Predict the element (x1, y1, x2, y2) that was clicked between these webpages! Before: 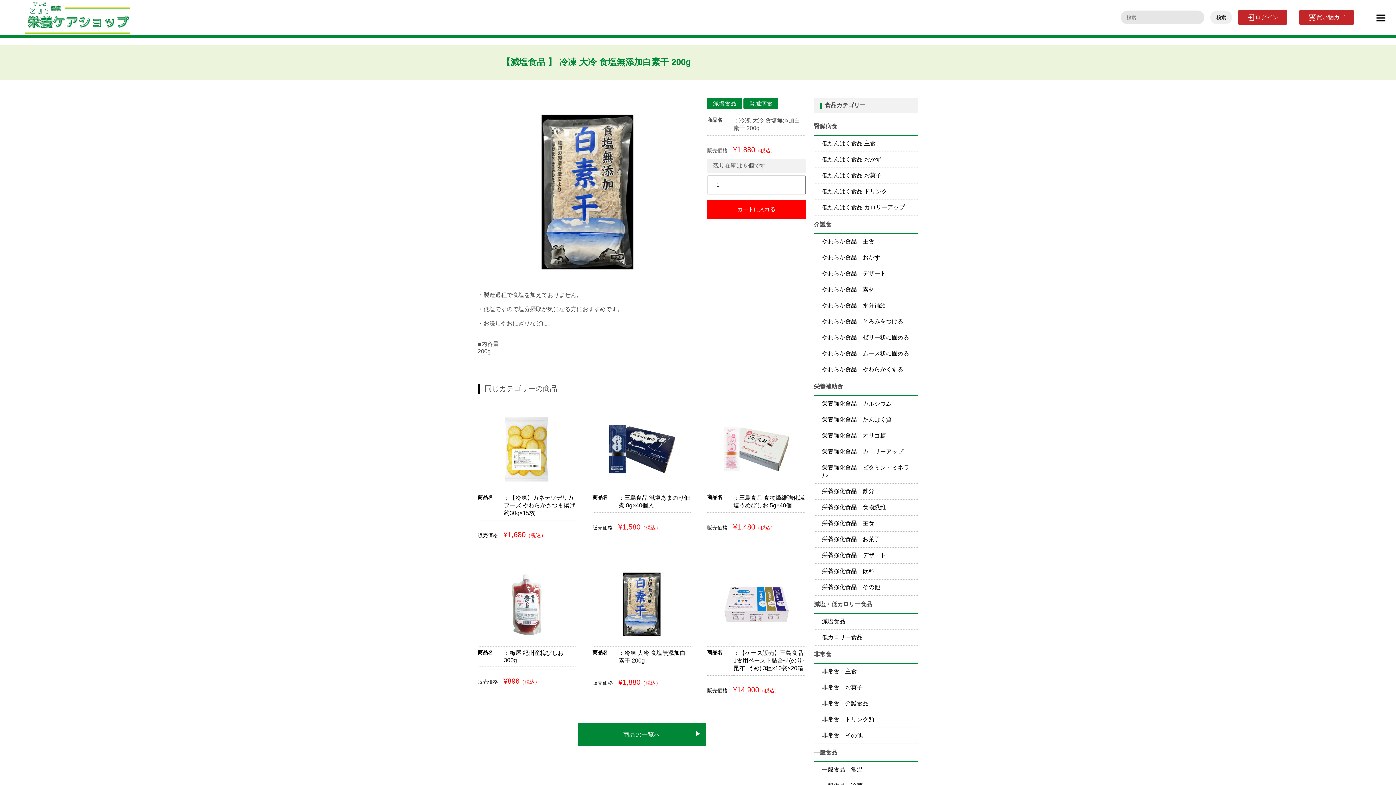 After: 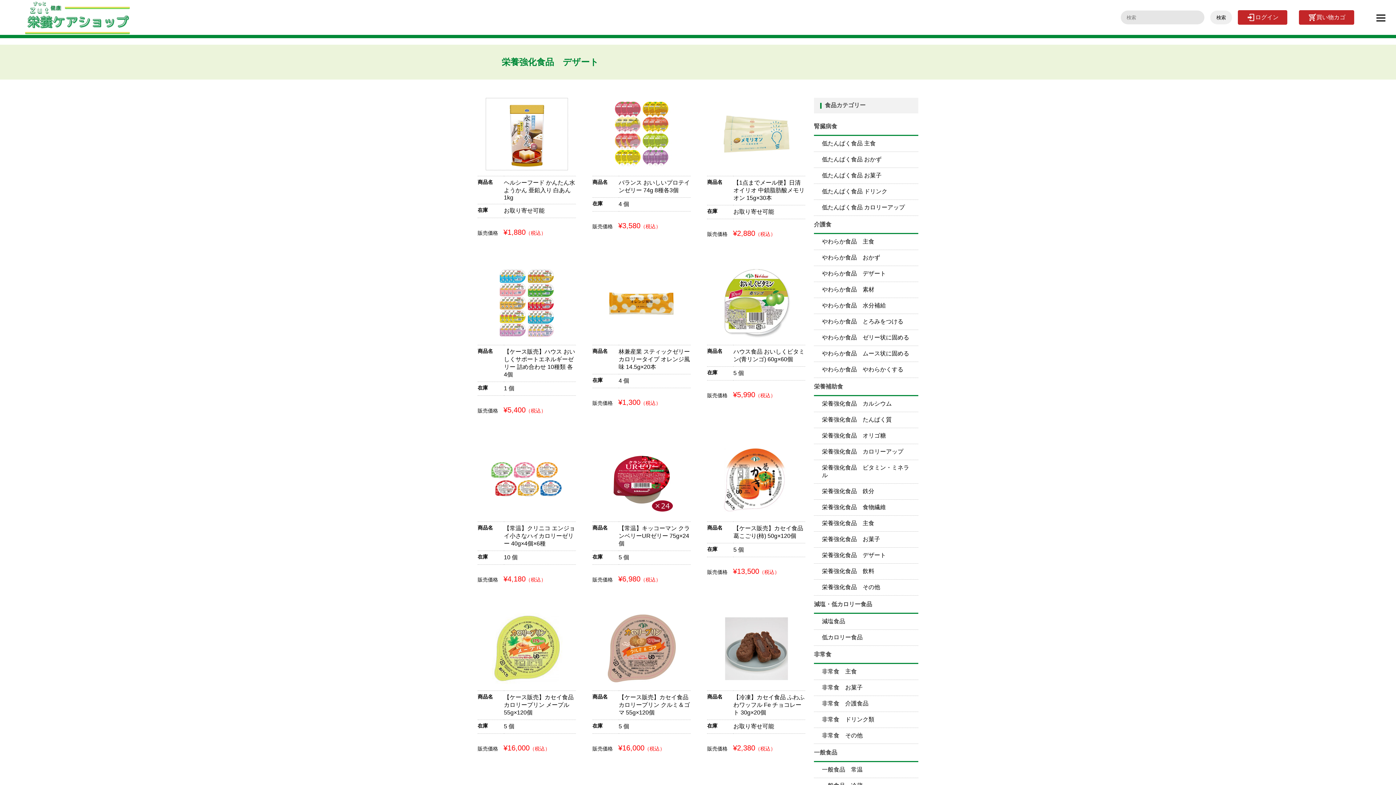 Action: label: 栄養強化食品　デザート bbox: (814, 548, 918, 563)